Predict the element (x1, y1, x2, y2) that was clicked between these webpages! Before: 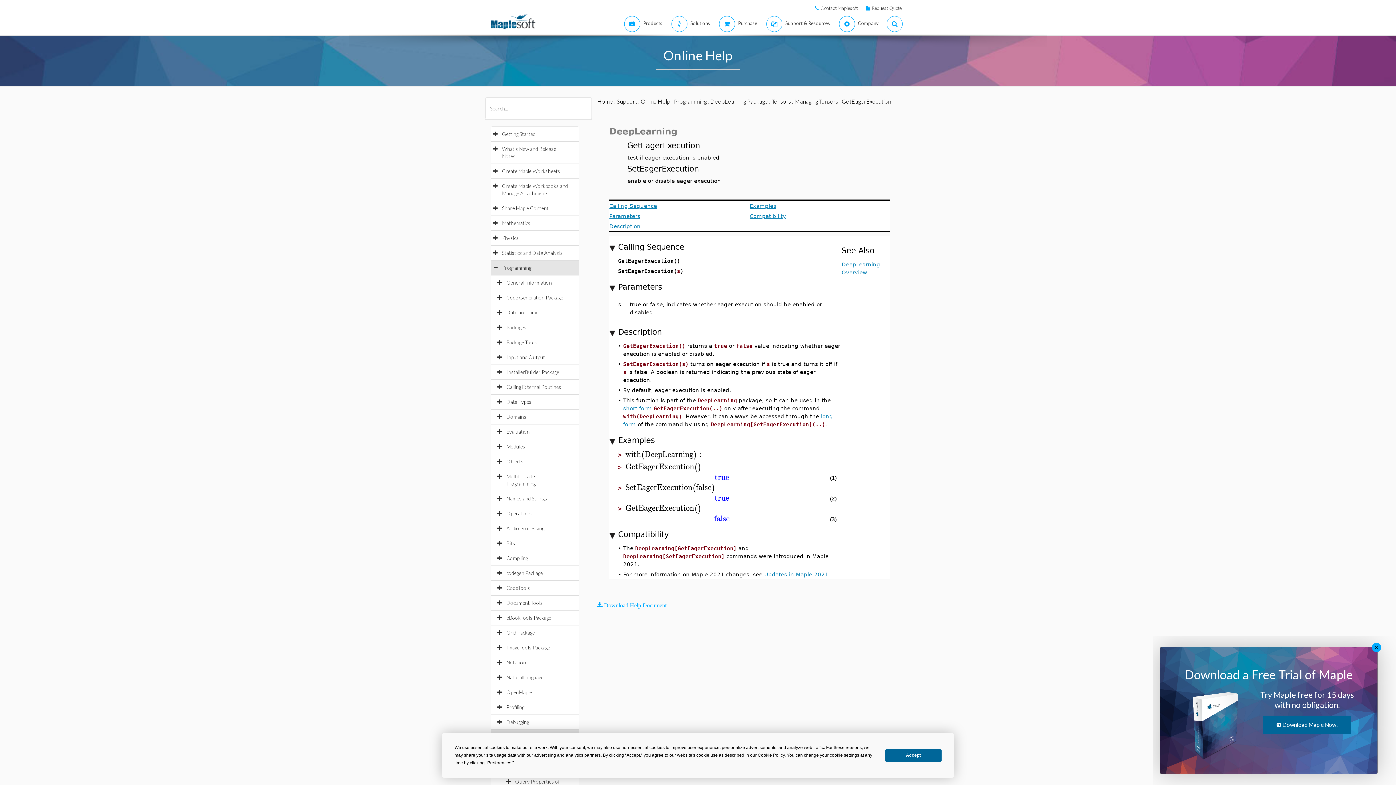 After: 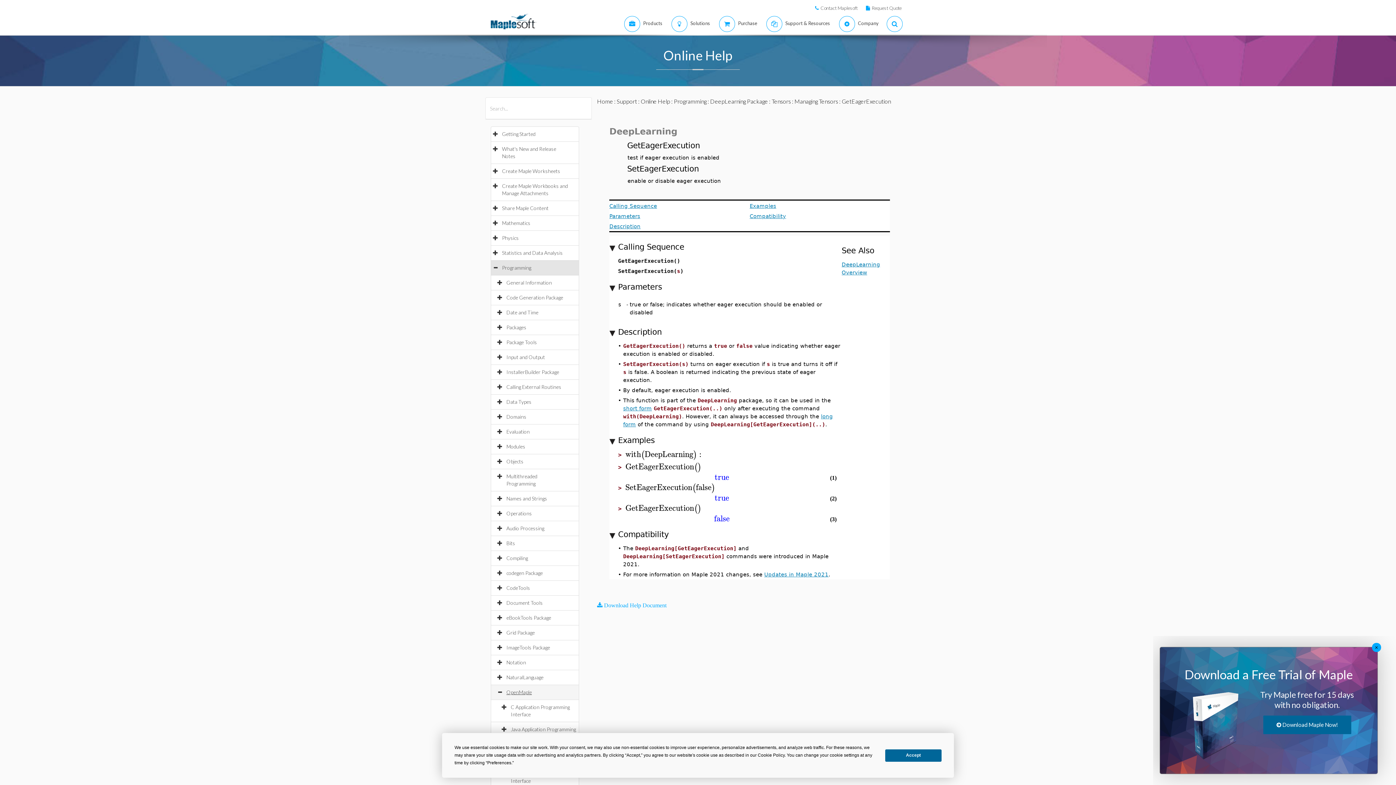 Action: bbox: (506, 689, 539, 695) label: OpenMaple